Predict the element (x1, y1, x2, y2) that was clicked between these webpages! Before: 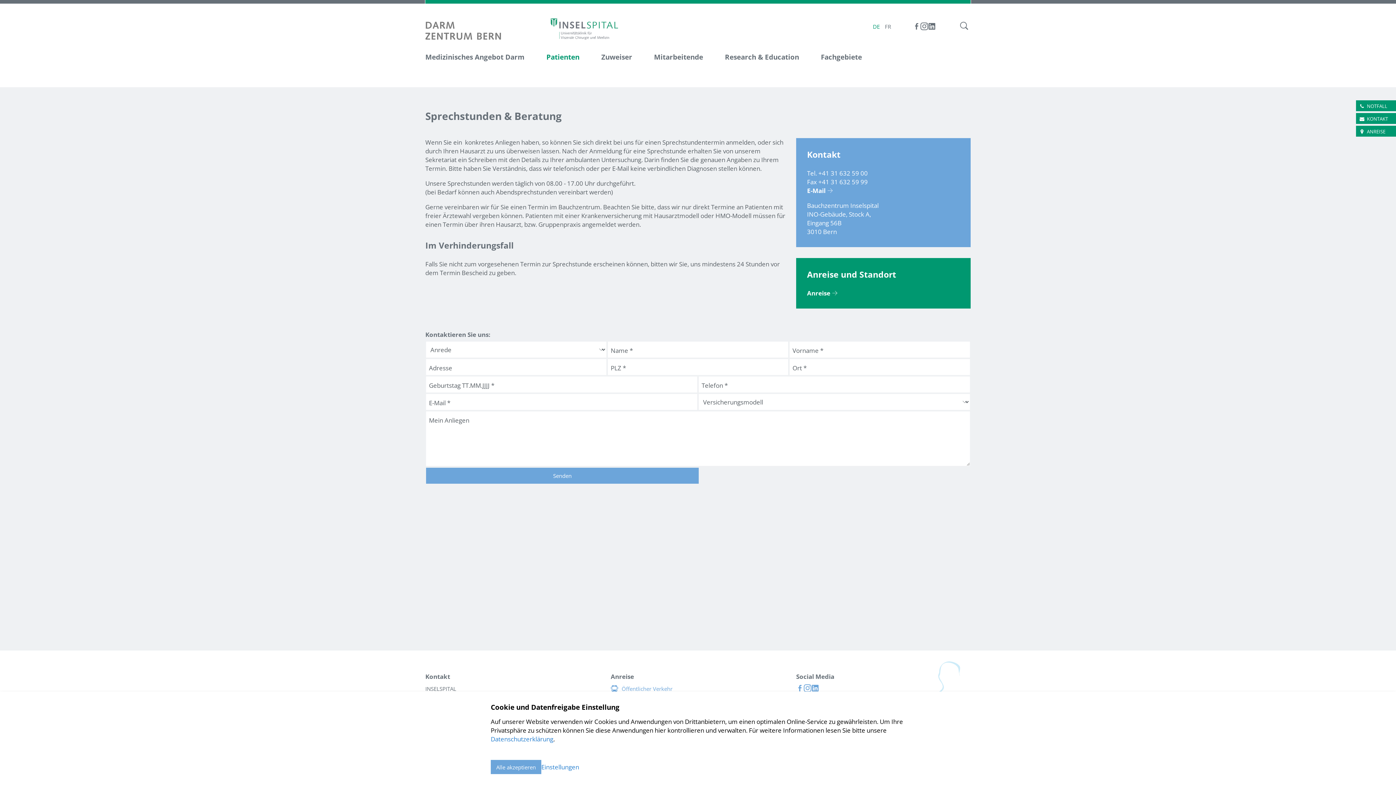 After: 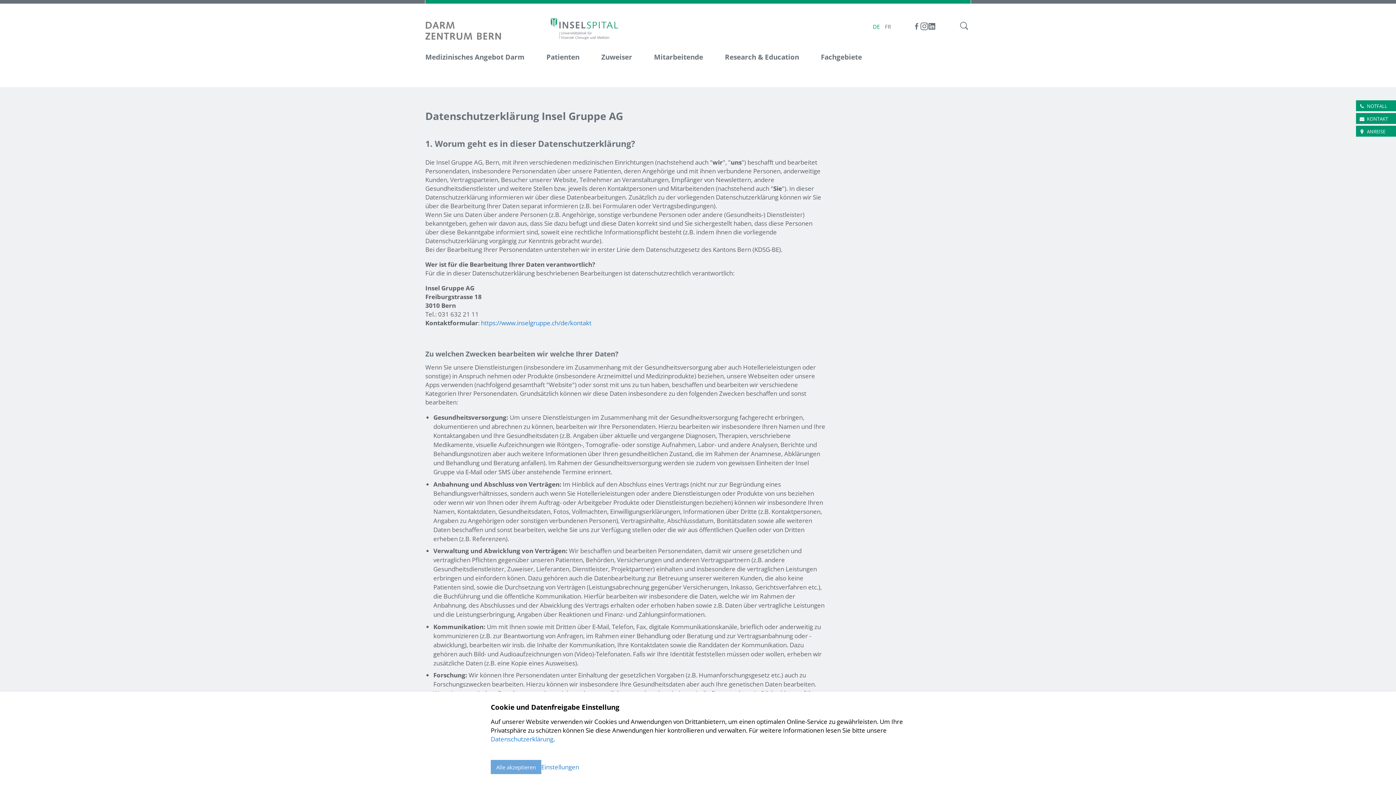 Action: label: Datenschutzerklärung bbox: (490, 735, 553, 743)